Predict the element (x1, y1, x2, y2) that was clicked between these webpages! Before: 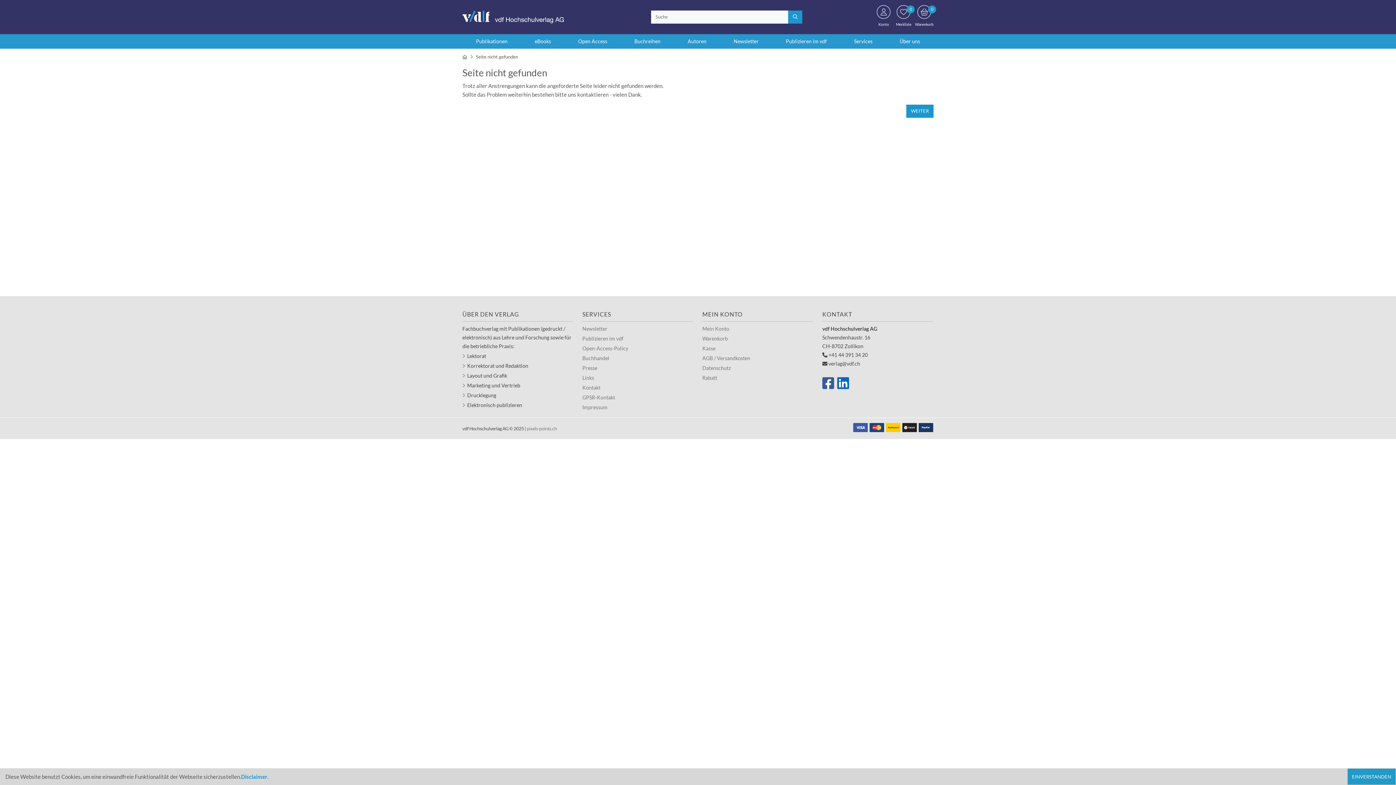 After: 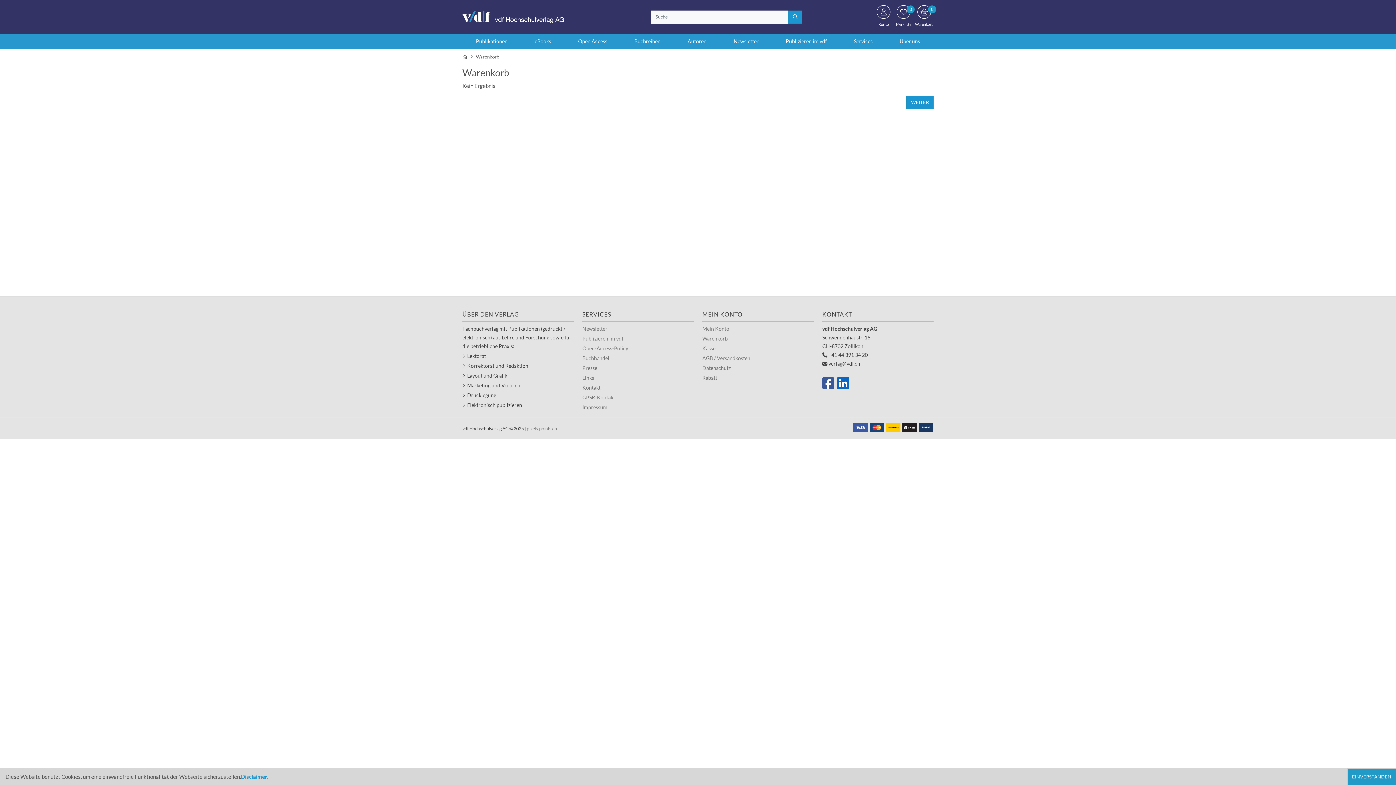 Action: label: Warenkorb bbox: (702, 335, 728, 341)